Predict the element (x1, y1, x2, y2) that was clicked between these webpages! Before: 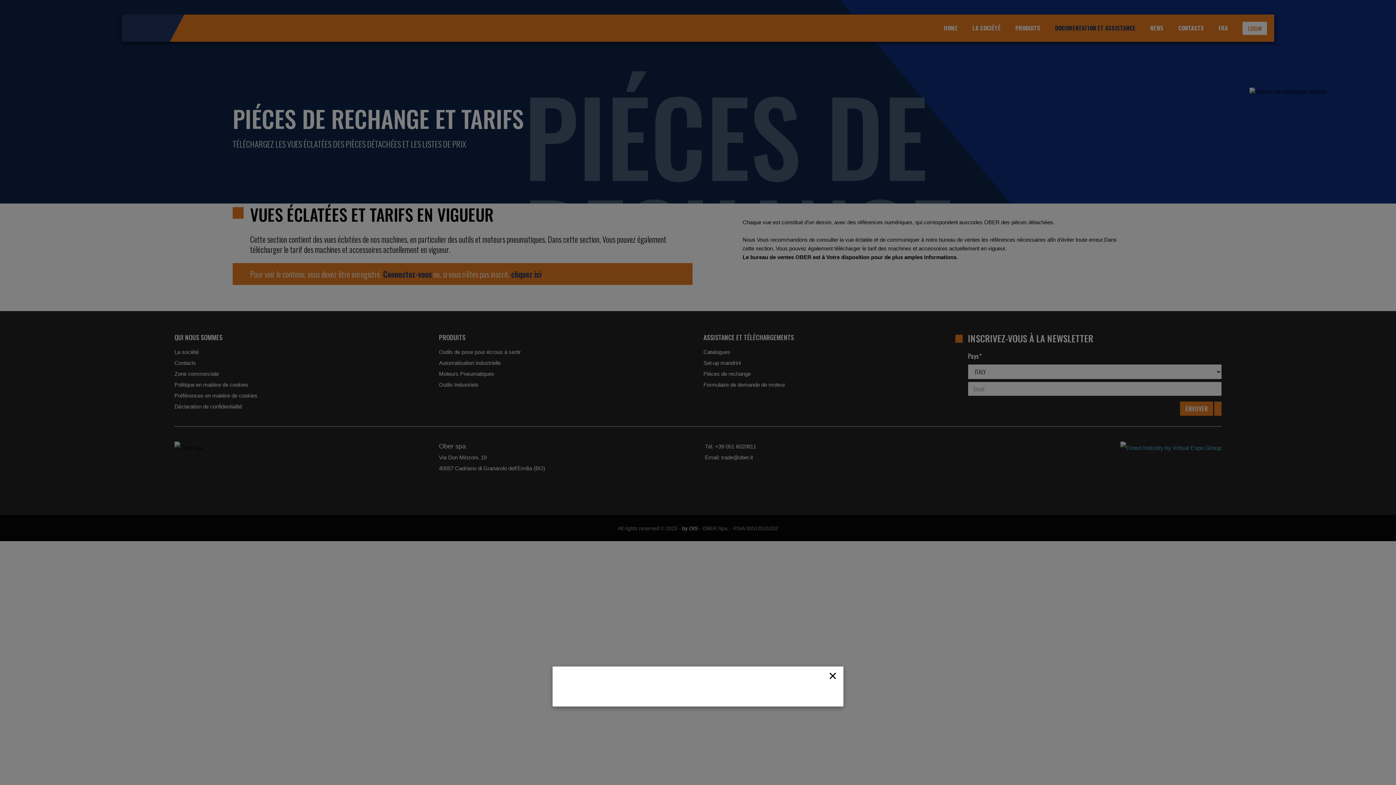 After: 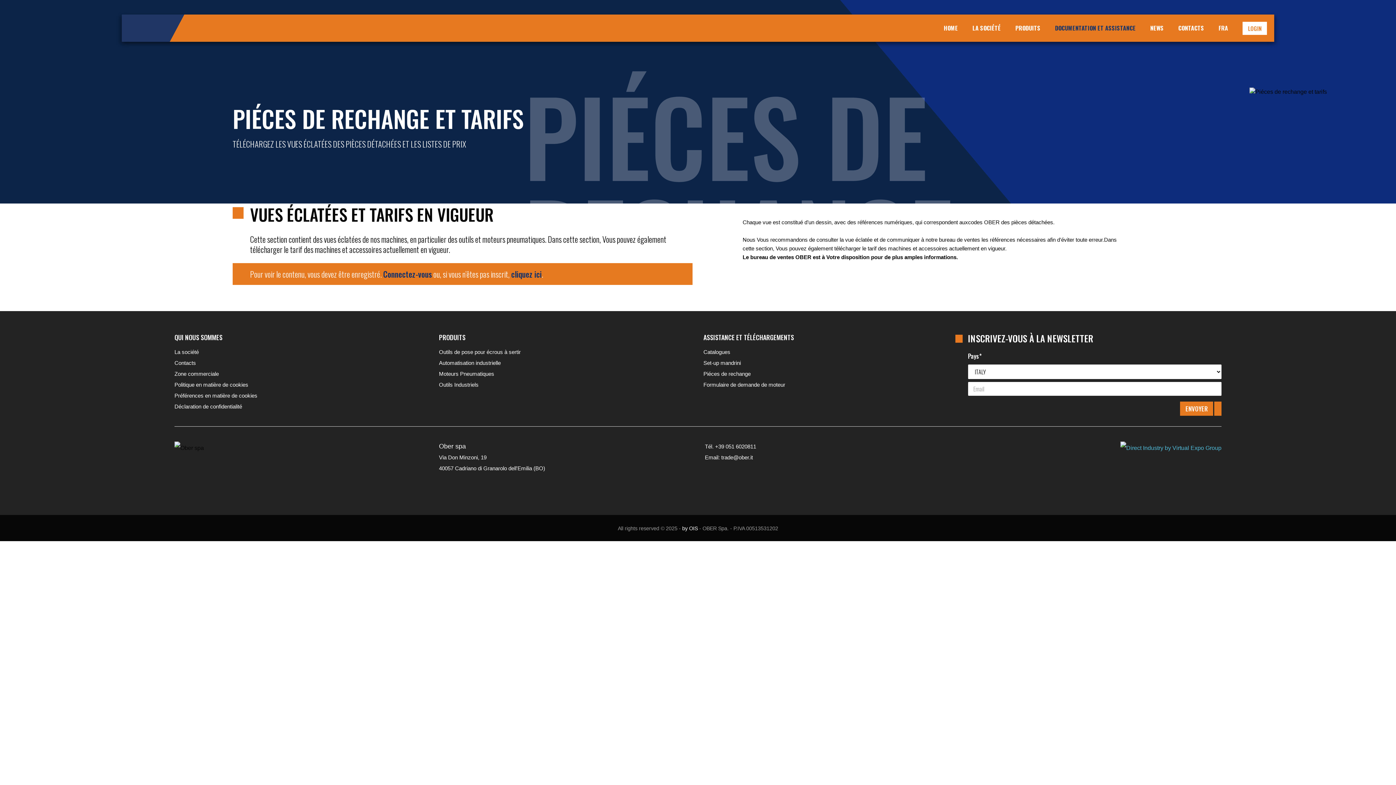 Action: bbox: (827, 670, 838, 681) label: x - Cookie - Fermez